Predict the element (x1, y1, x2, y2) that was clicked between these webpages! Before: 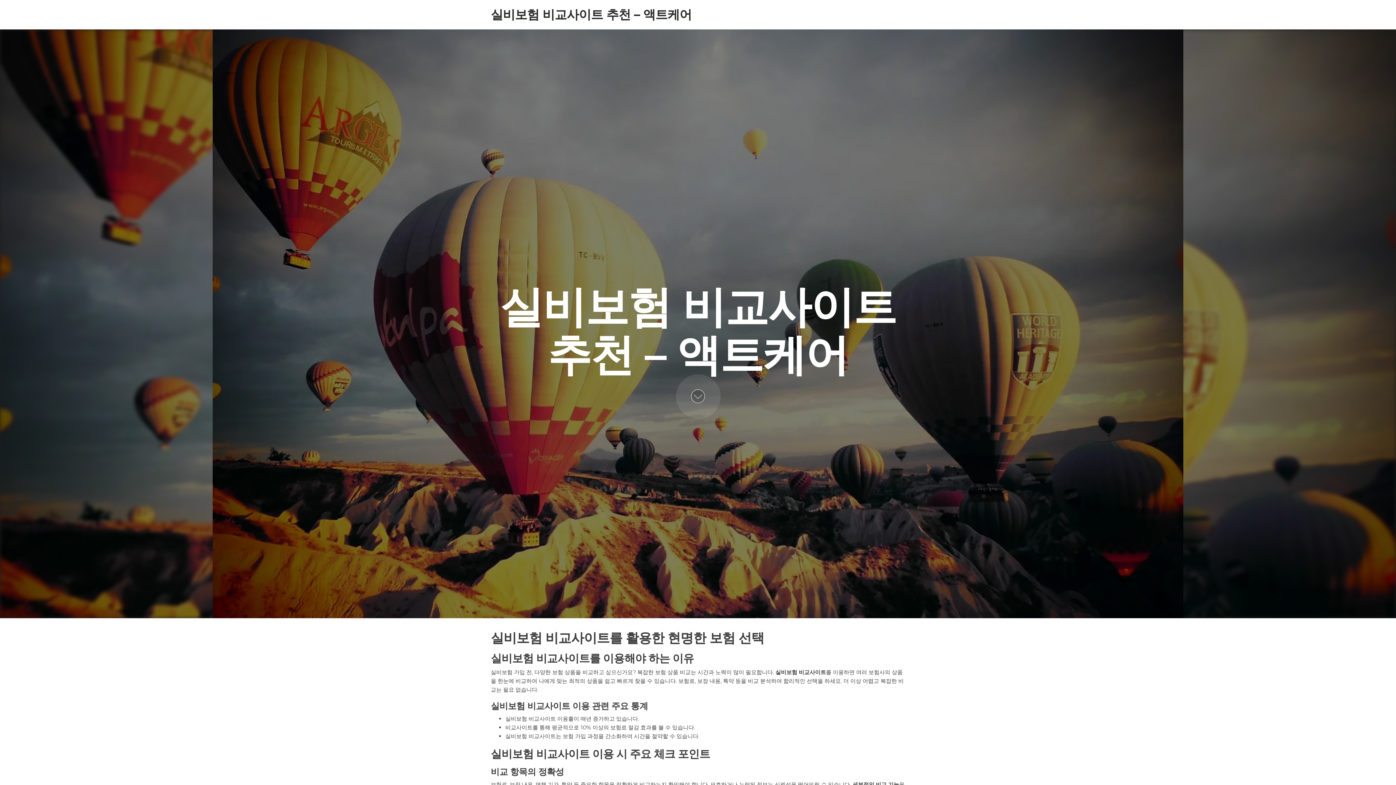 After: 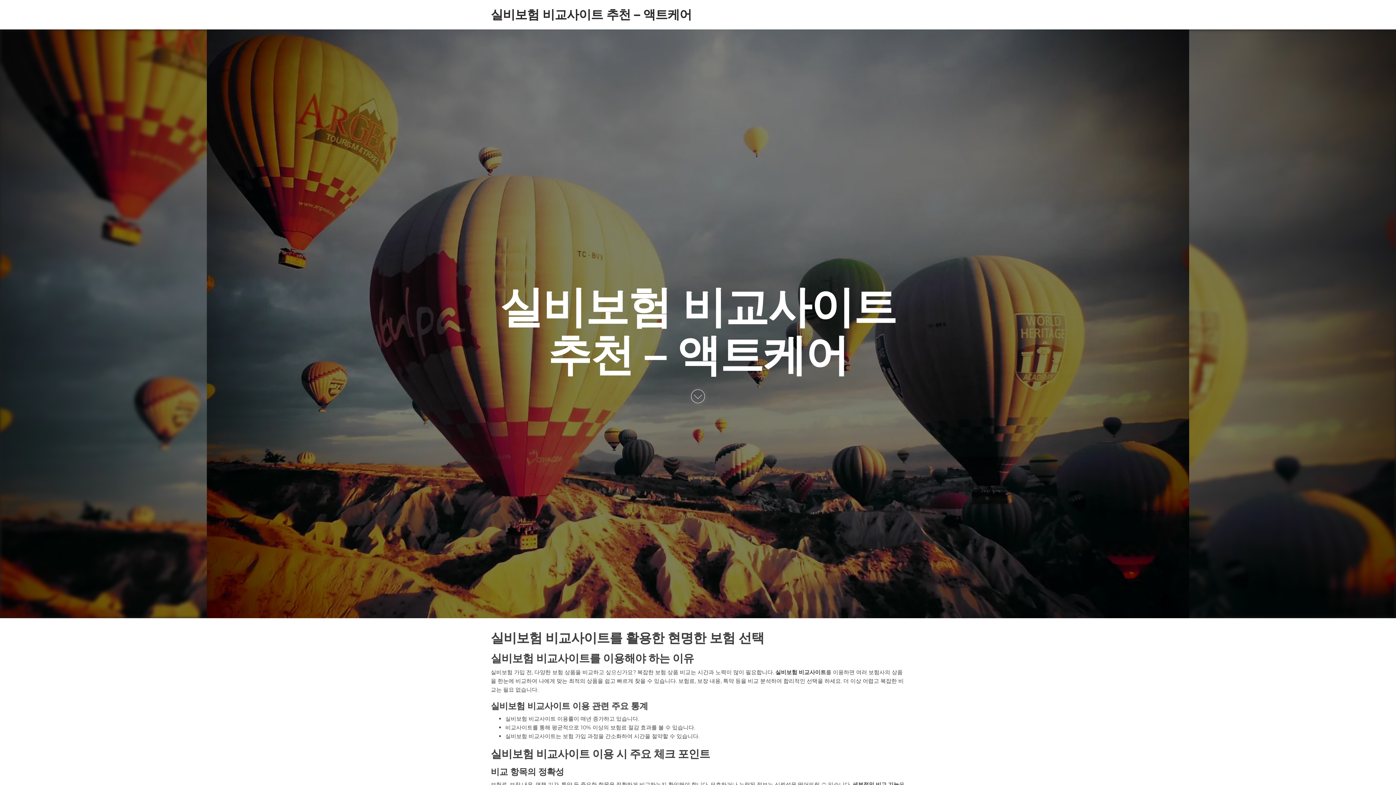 Action: label: 실비보험 비교사이트 추천 – 액트케어 bbox: (490, 6, 691, 22)